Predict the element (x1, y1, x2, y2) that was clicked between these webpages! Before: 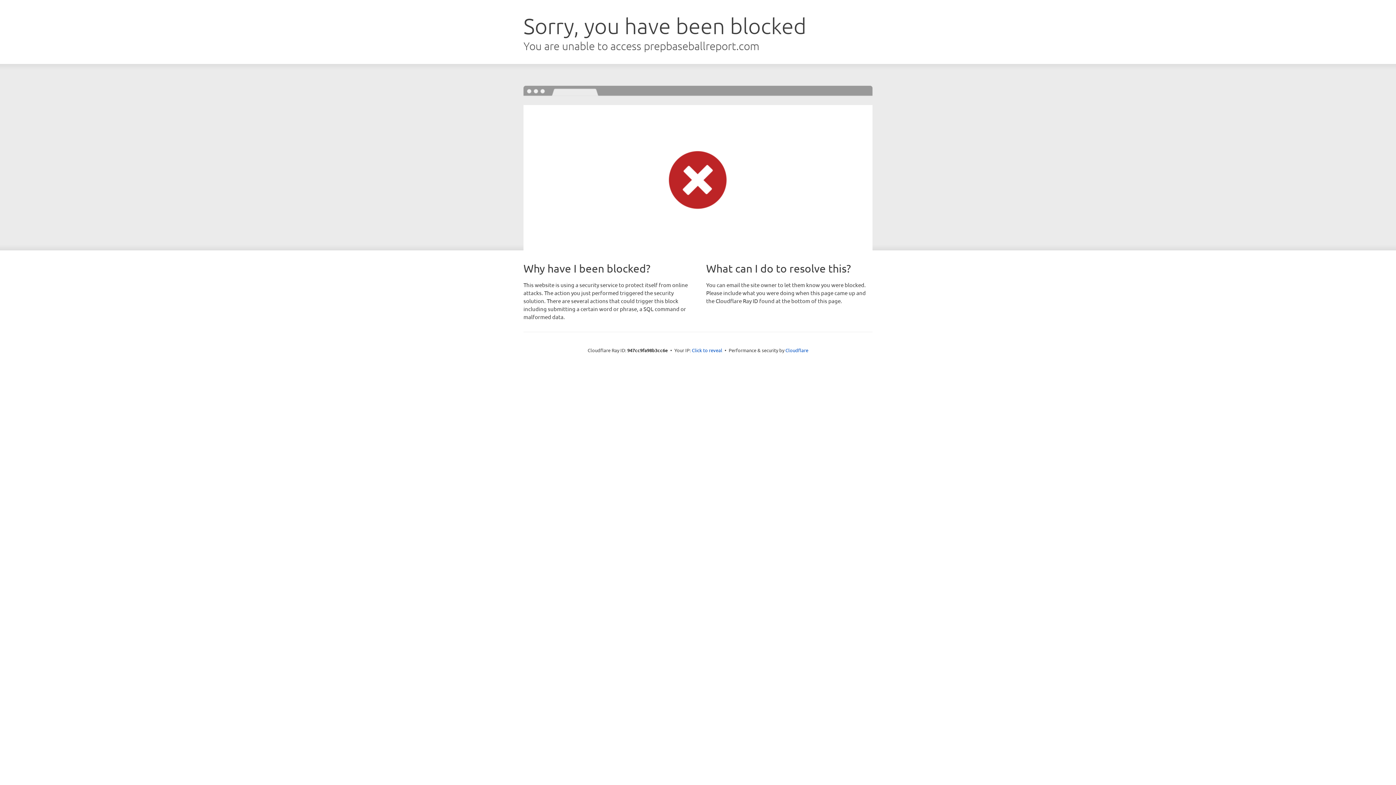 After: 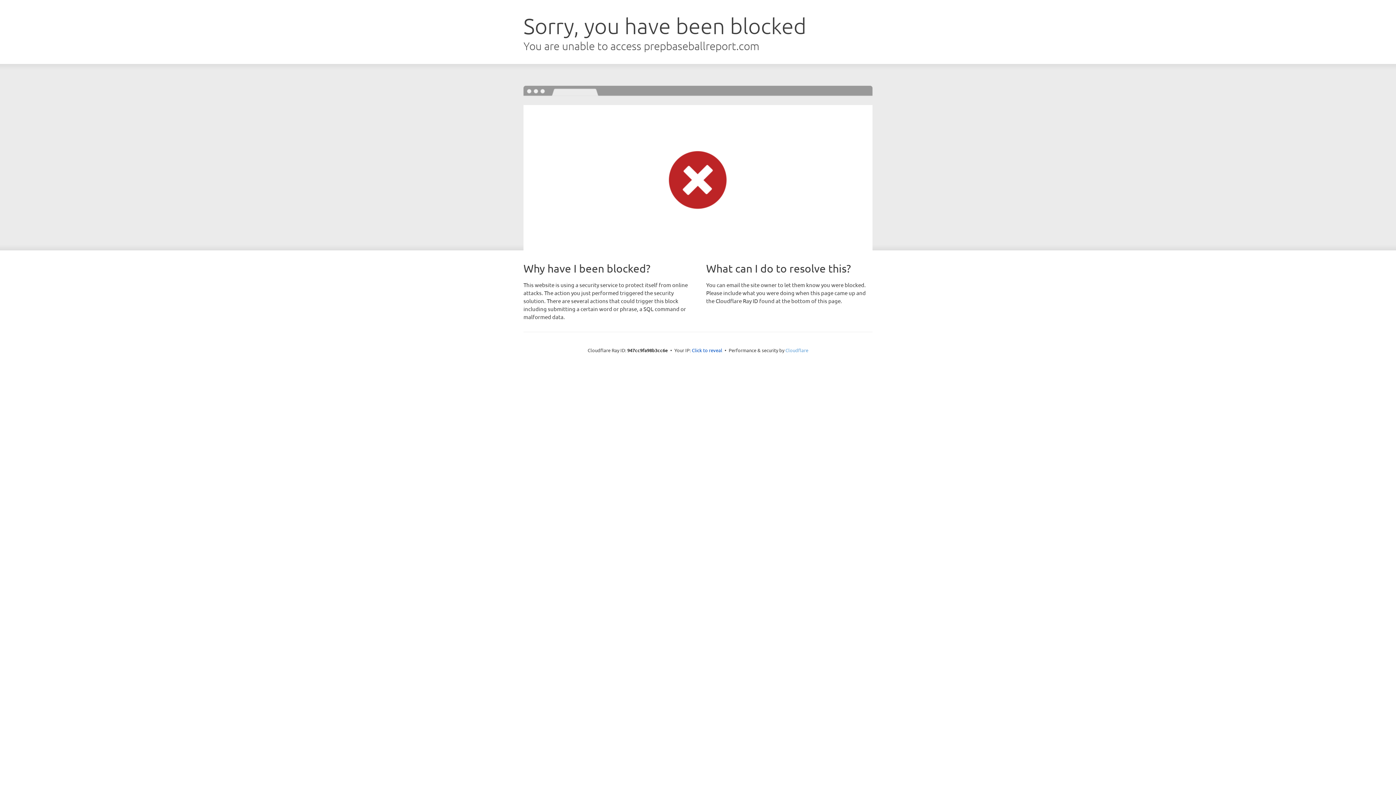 Action: bbox: (785, 347, 808, 353) label: Cloudflare